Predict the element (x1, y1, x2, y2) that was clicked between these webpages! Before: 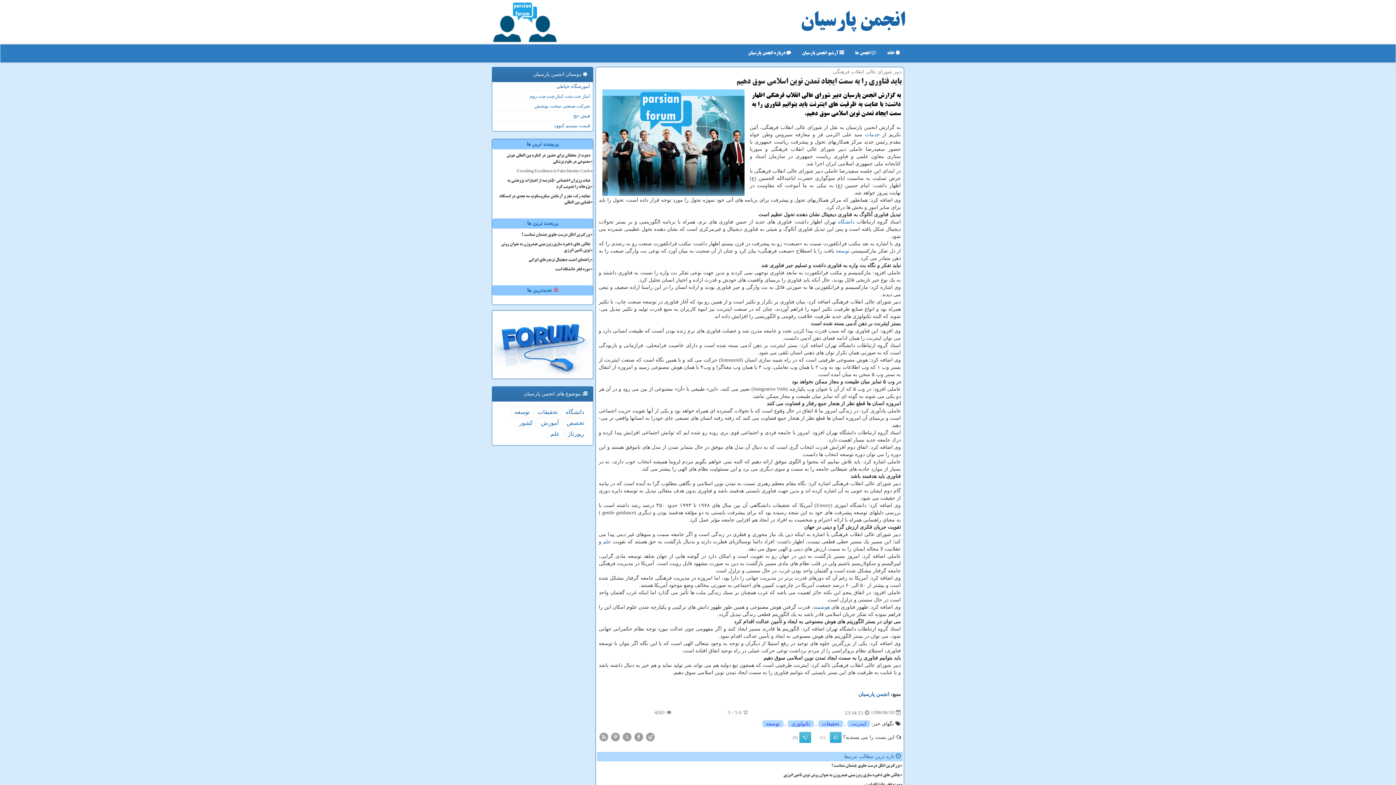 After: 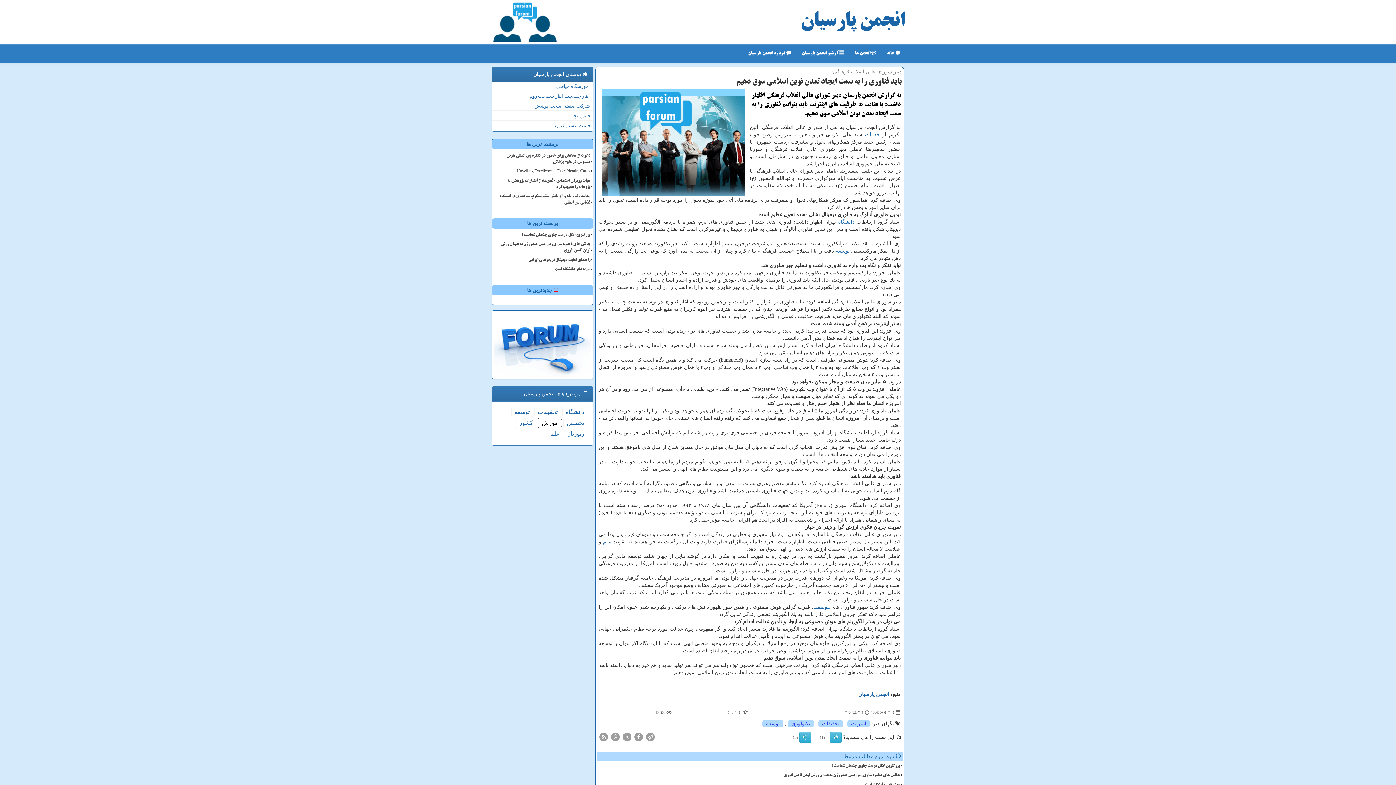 Action: label: آموزش bbox: (537, 418, 562, 428)